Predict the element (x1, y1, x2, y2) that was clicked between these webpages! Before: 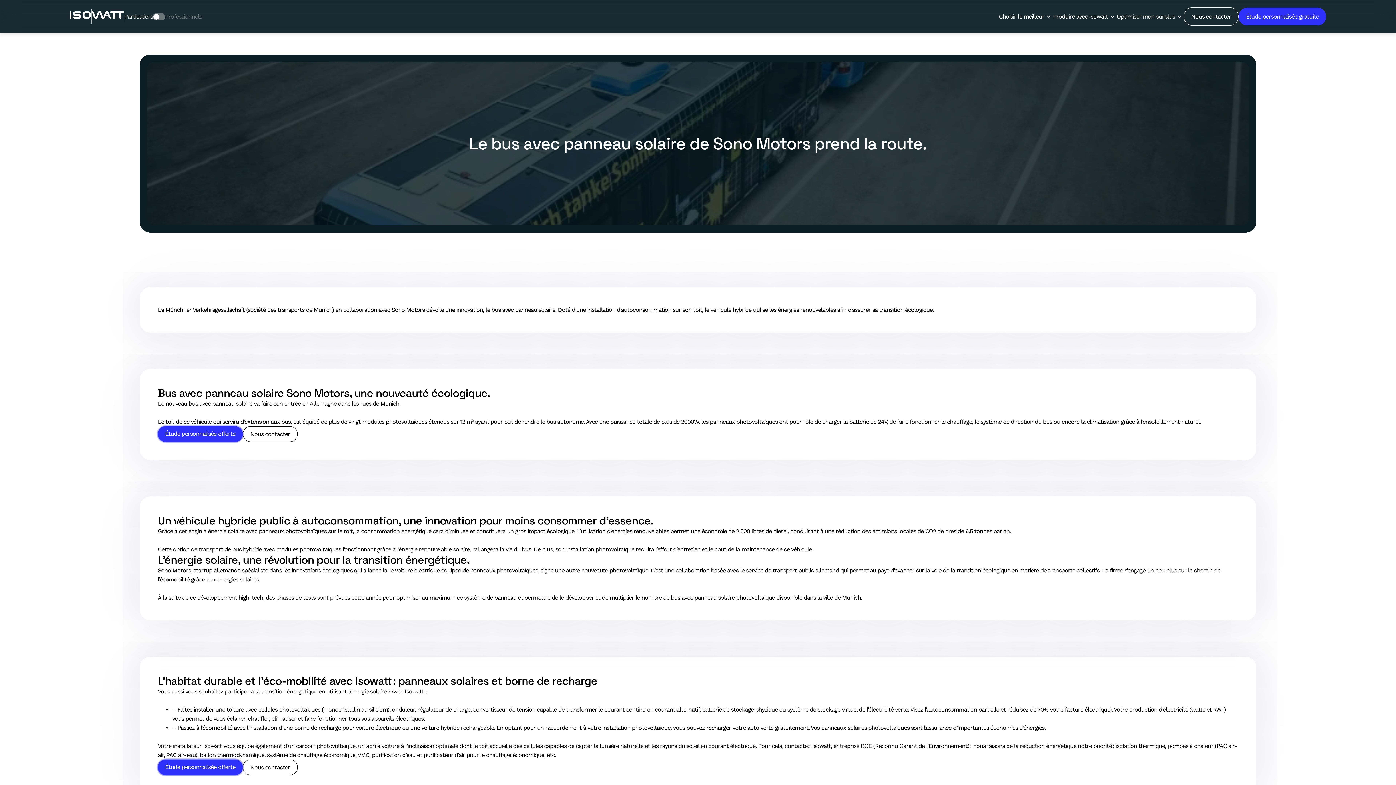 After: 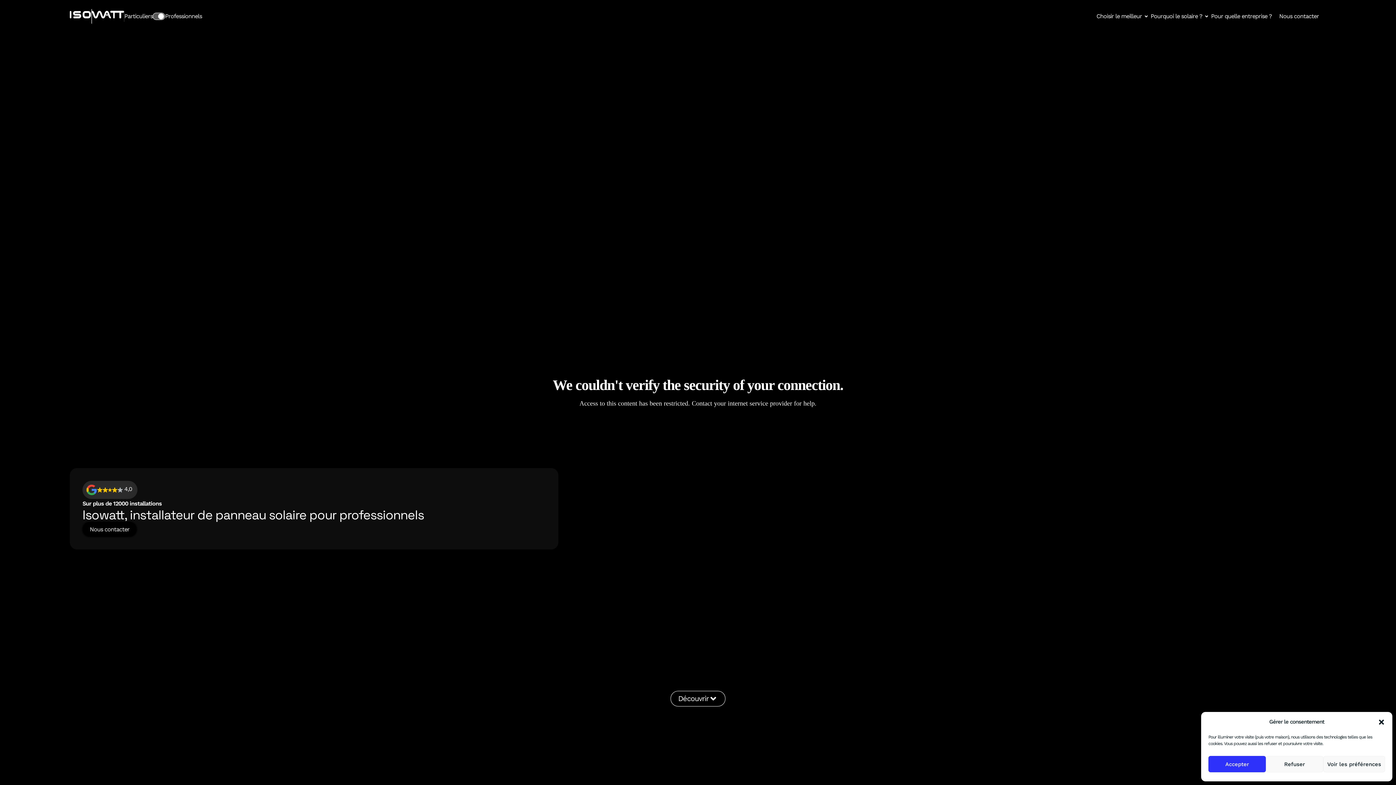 Action: label: Professionnels bbox: (165, 12, 202, 21)